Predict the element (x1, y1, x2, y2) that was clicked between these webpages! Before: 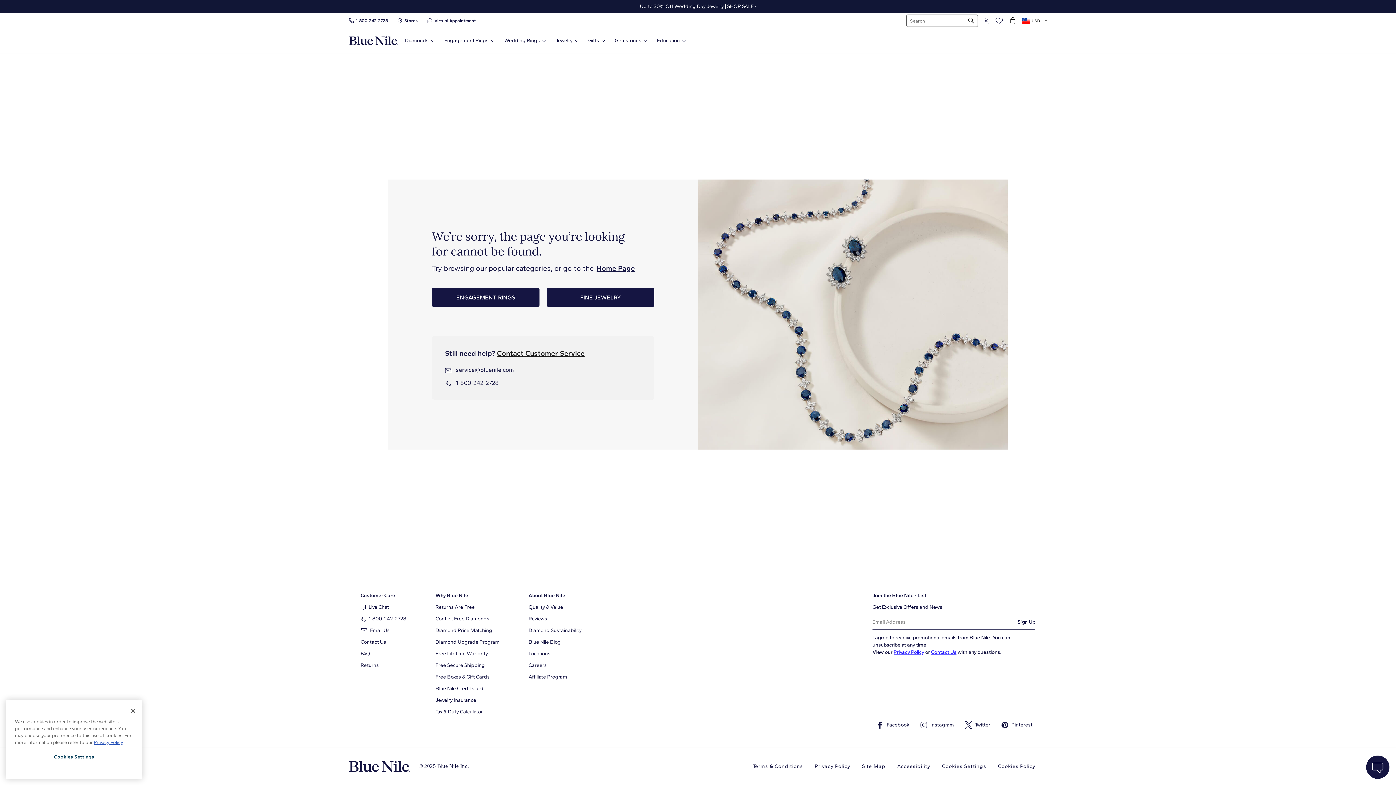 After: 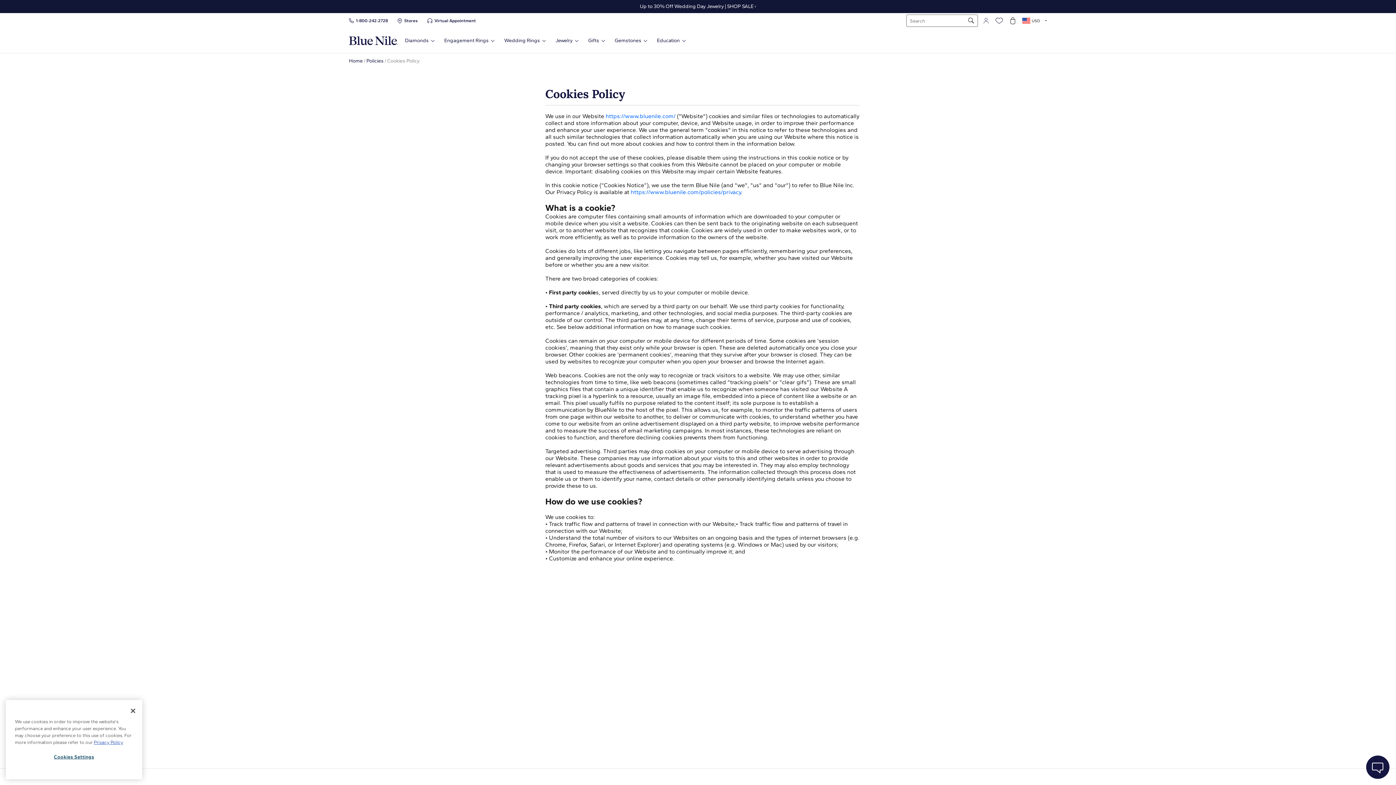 Action: label: Cookies Policy bbox: (998, 763, 1035, 770)